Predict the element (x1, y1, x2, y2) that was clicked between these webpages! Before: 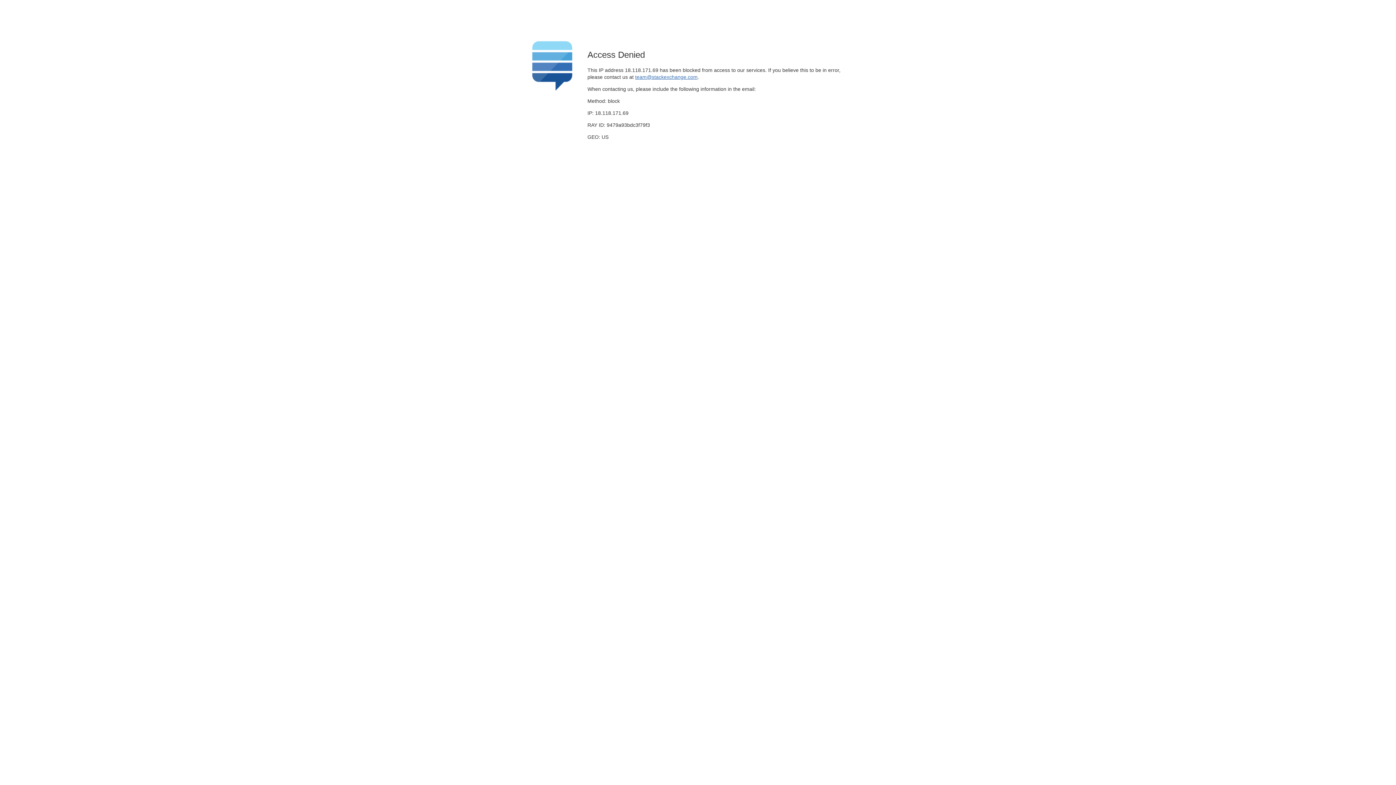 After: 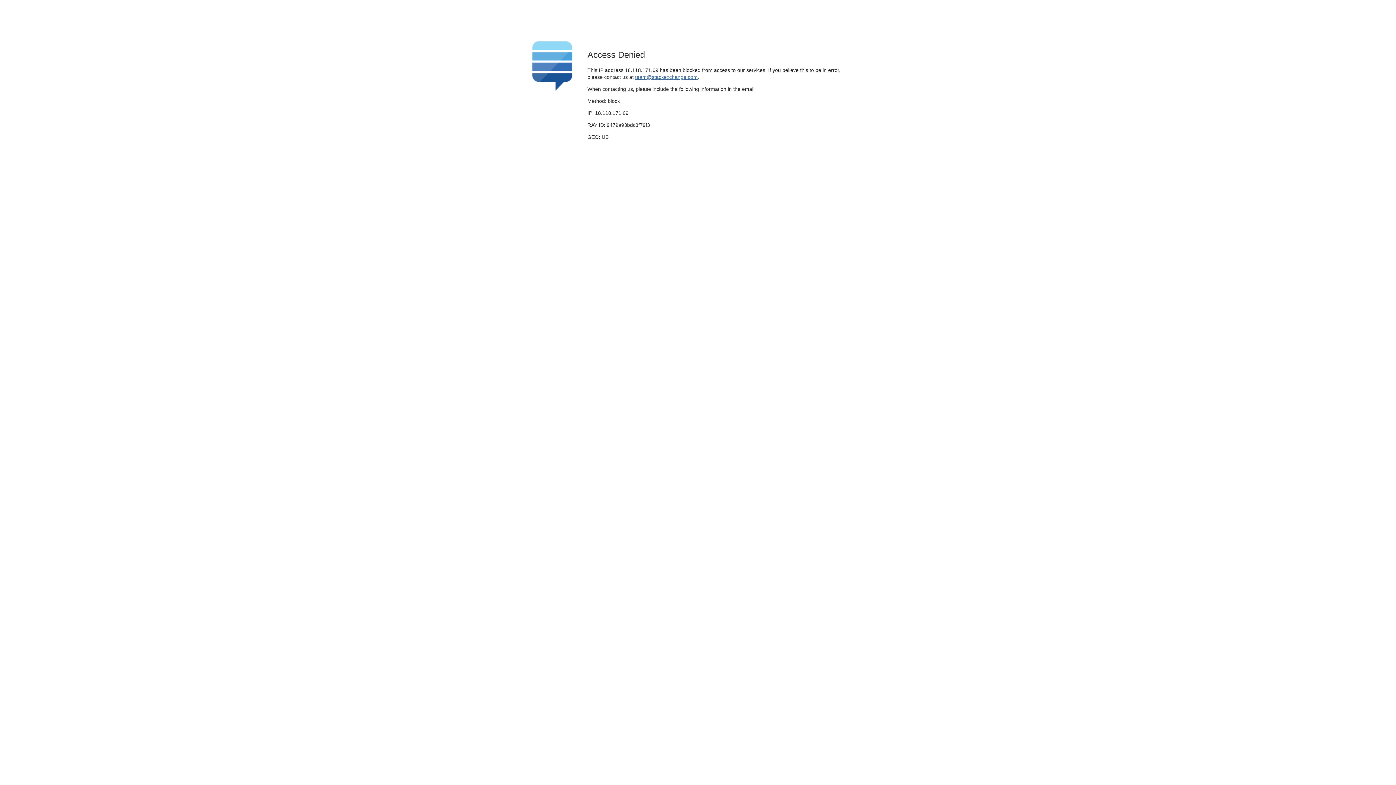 Action: label: team@stackexchange.com bbox: (635, 74, 697, 79)